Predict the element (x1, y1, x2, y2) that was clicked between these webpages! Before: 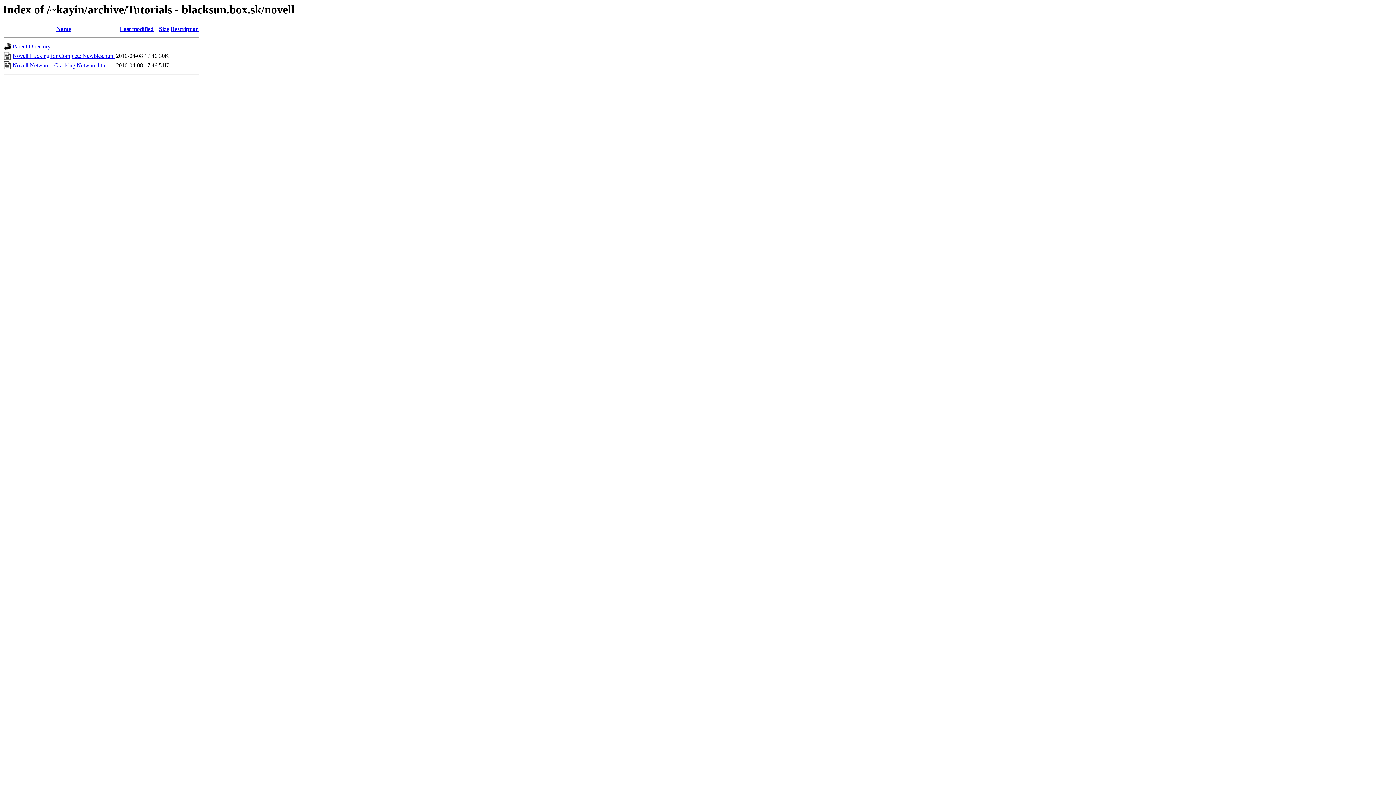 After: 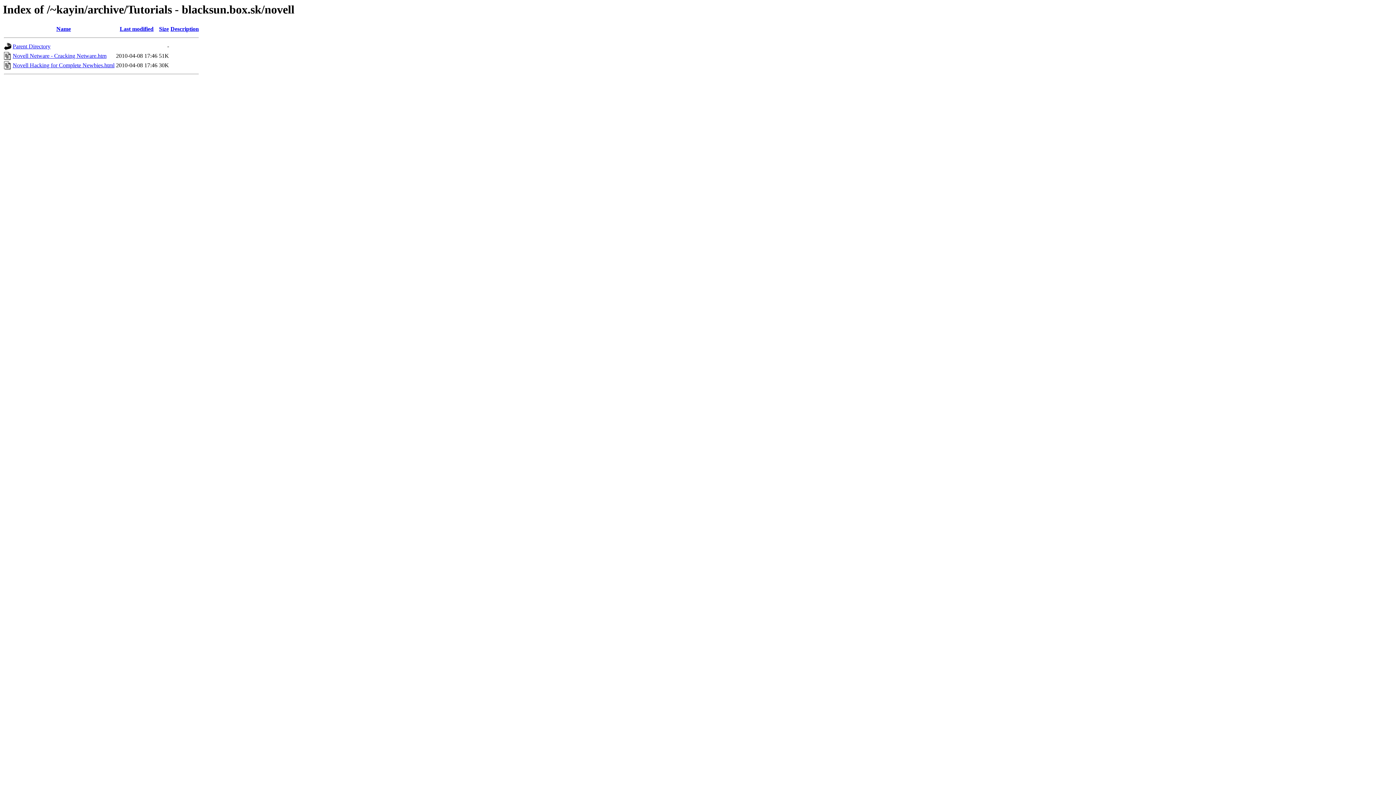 Action: label: Last modified bbox: (119, 25, 153, 32)